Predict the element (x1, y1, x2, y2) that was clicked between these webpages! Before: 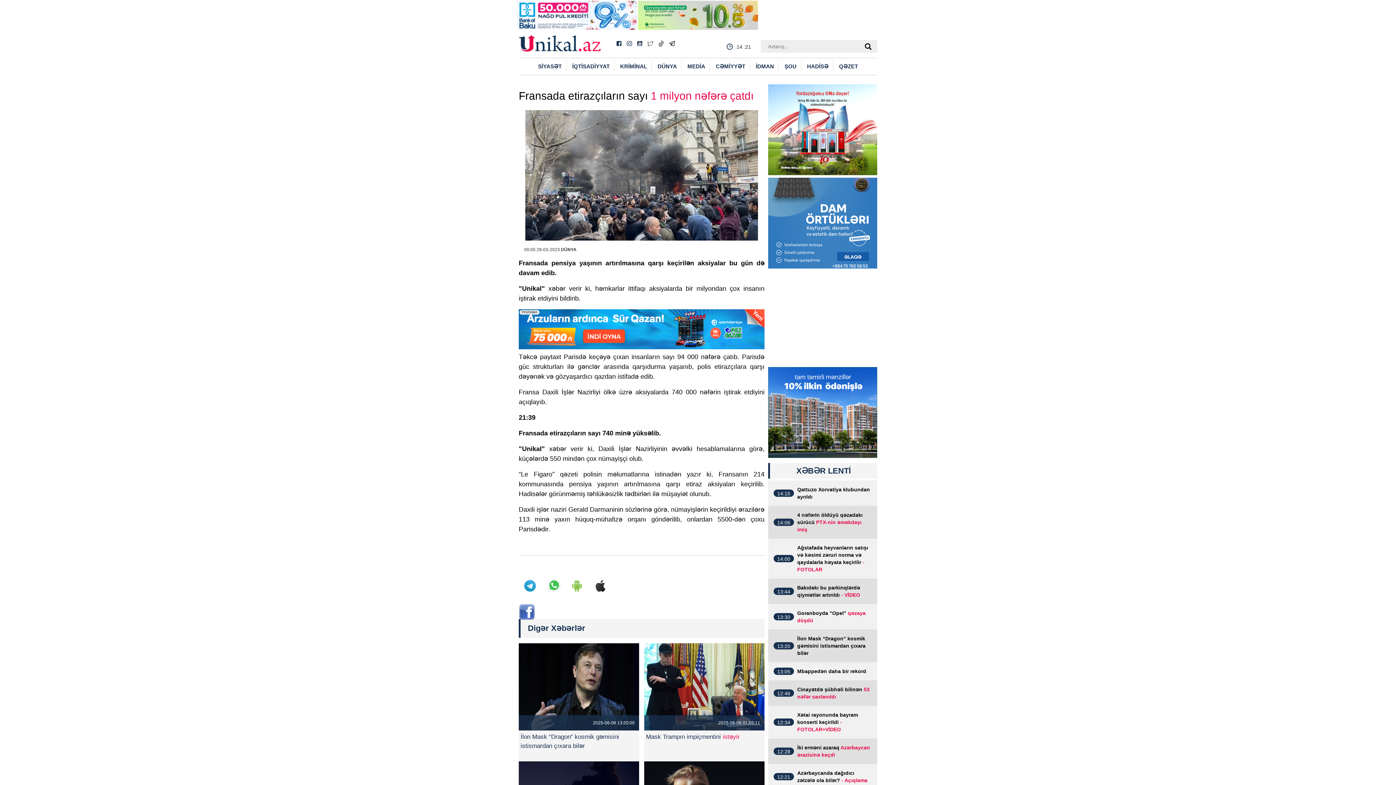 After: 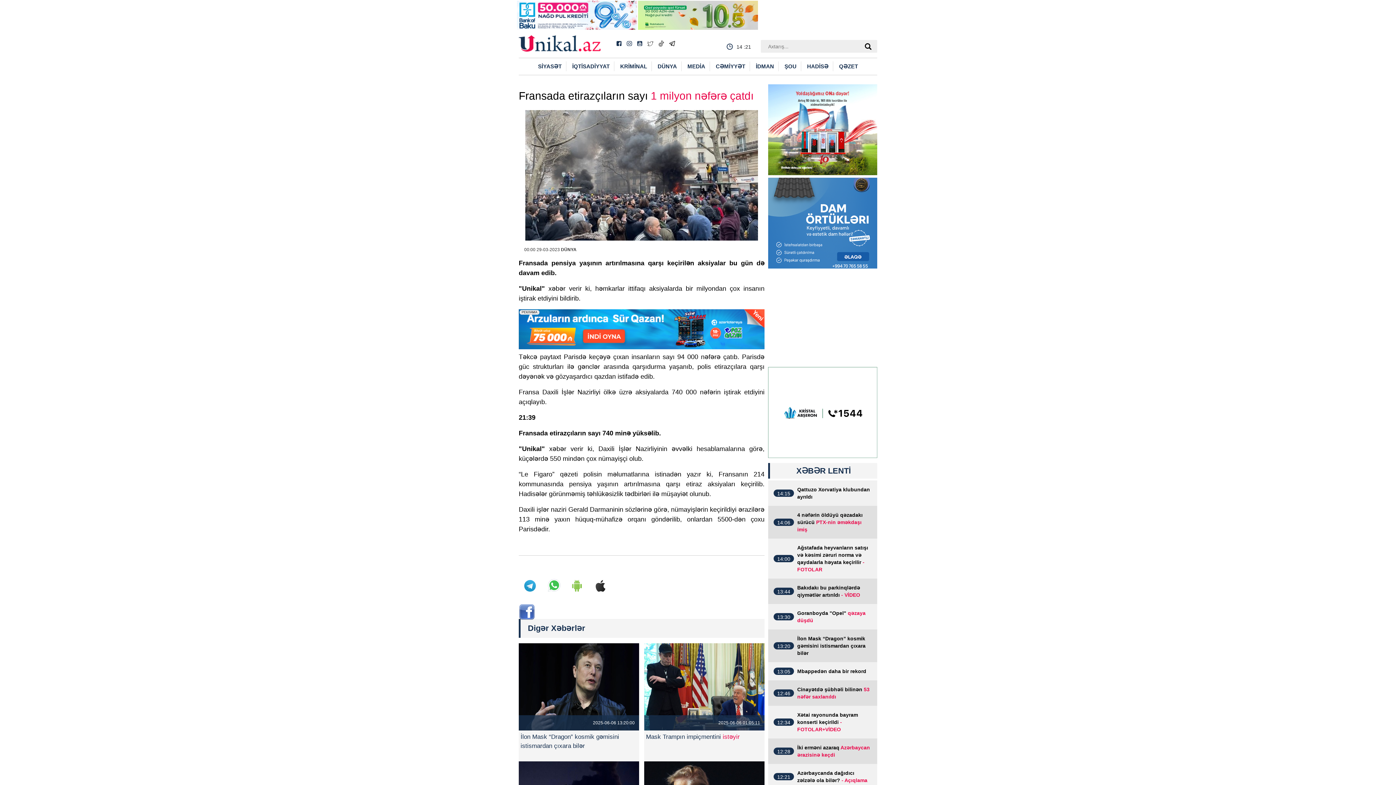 Action: bbox: (627, 40, 632, 46)